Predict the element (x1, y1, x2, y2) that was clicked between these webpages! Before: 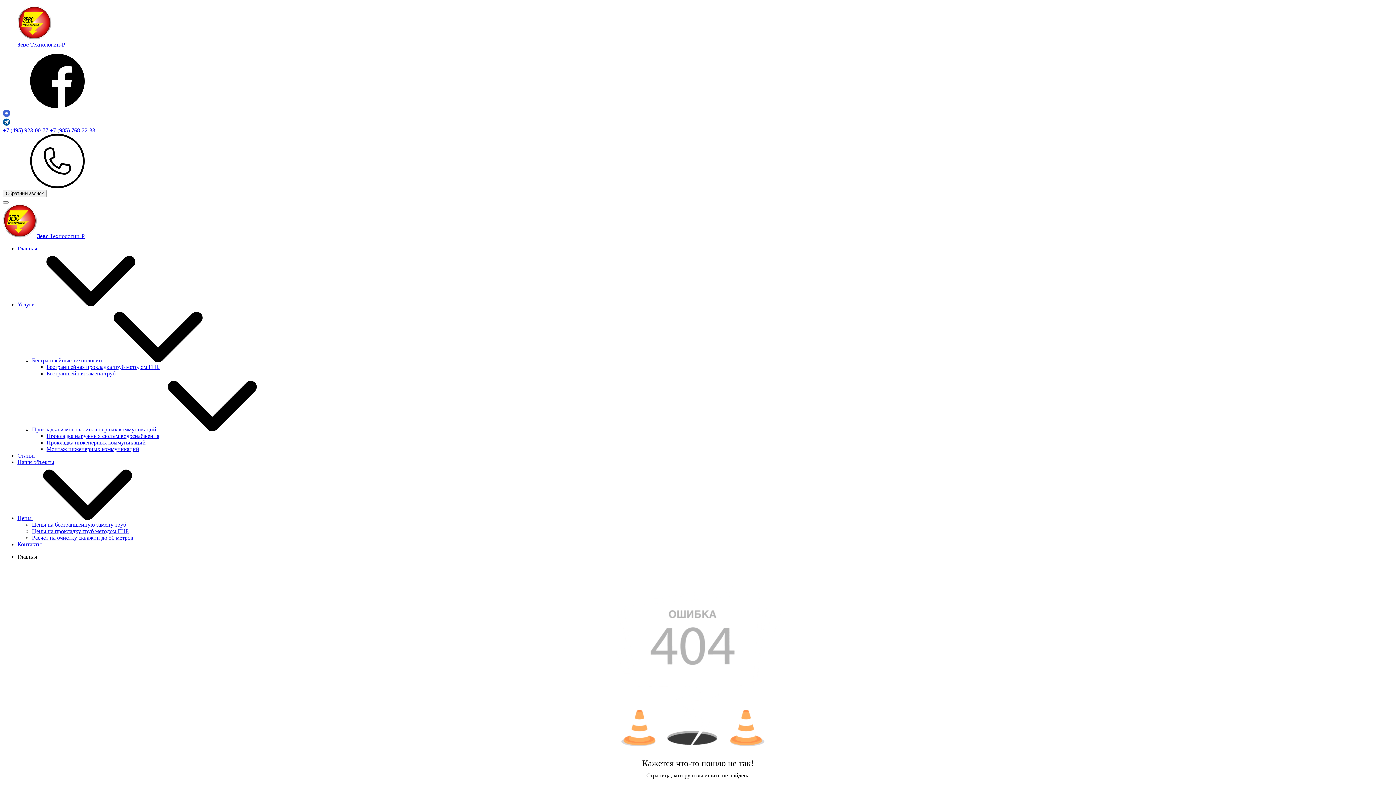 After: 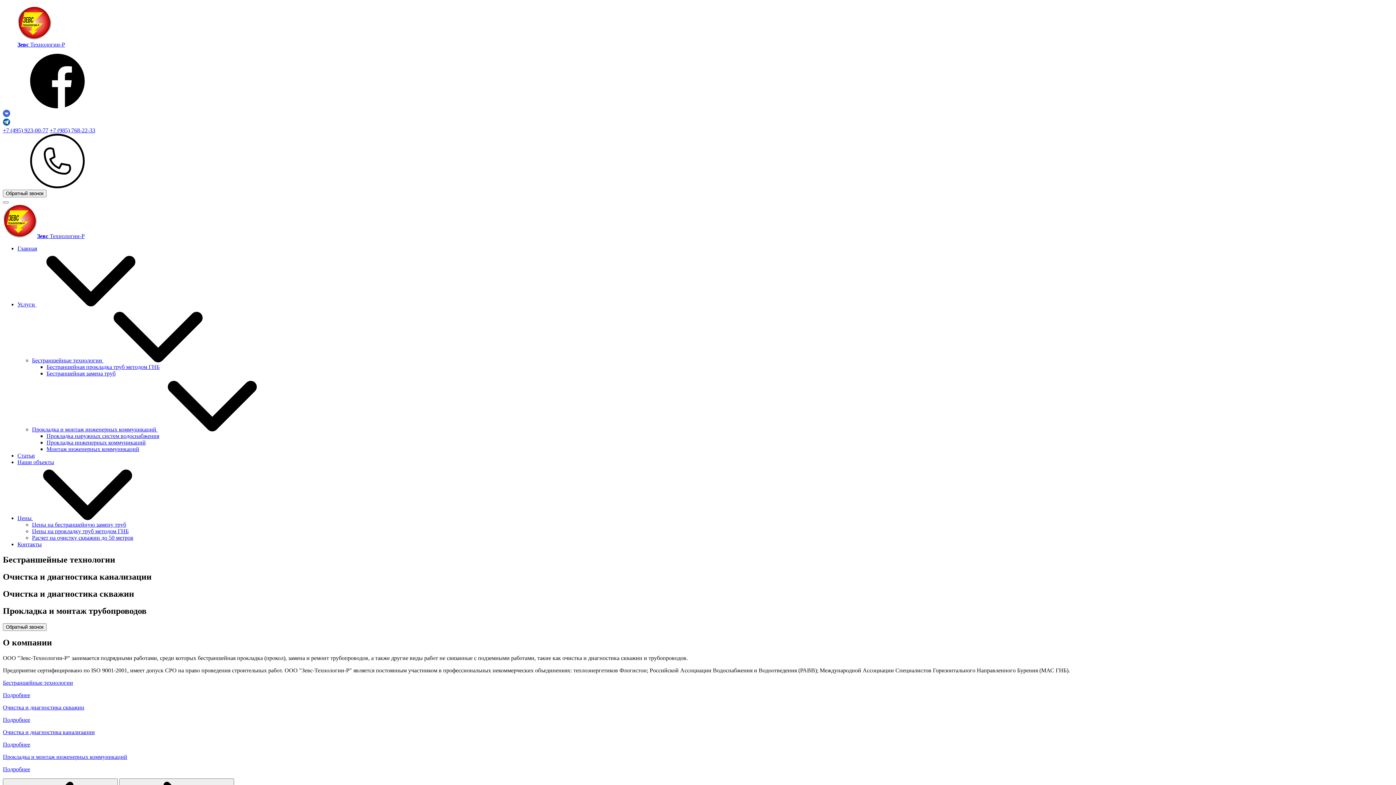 Action: label: Зевс Технологии‑Р bbox: (2, 5, 1393, 48)